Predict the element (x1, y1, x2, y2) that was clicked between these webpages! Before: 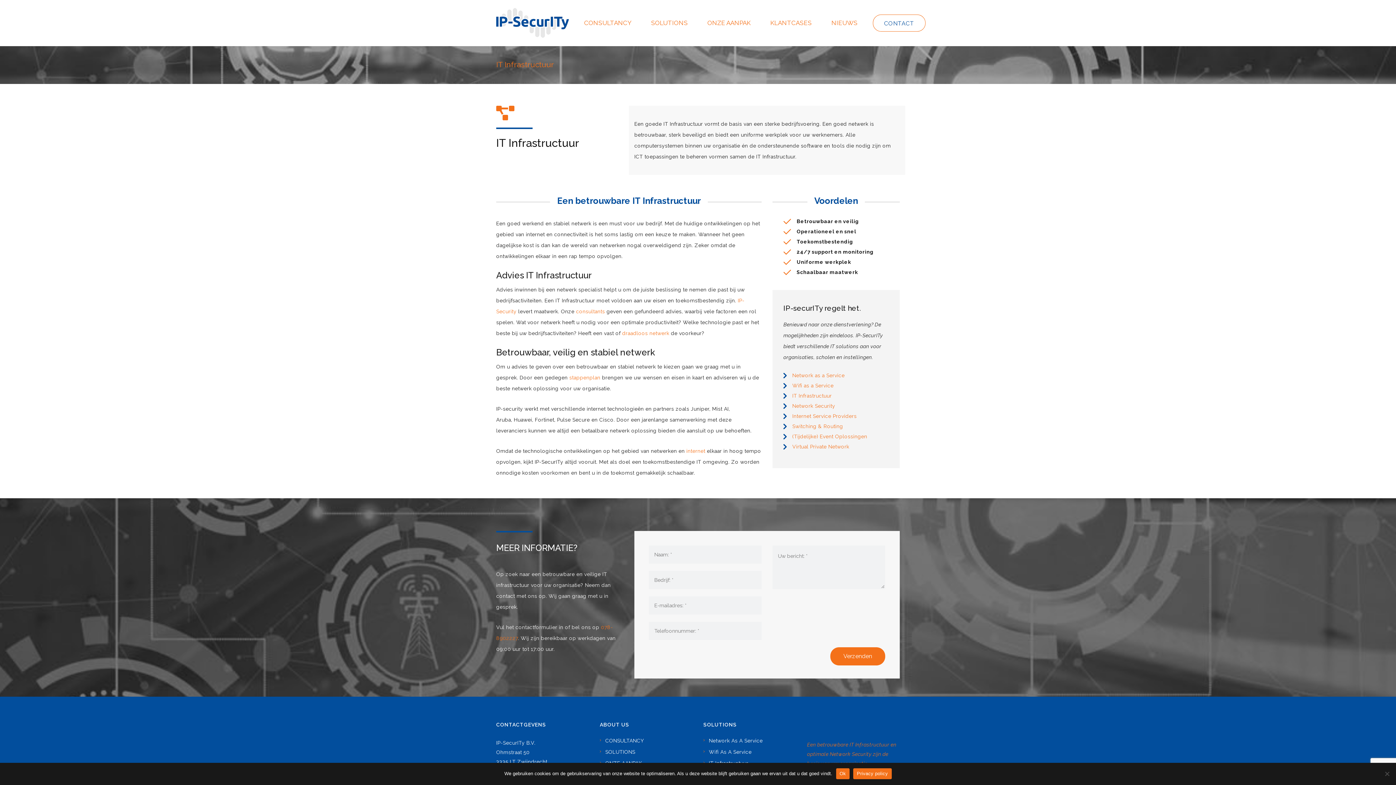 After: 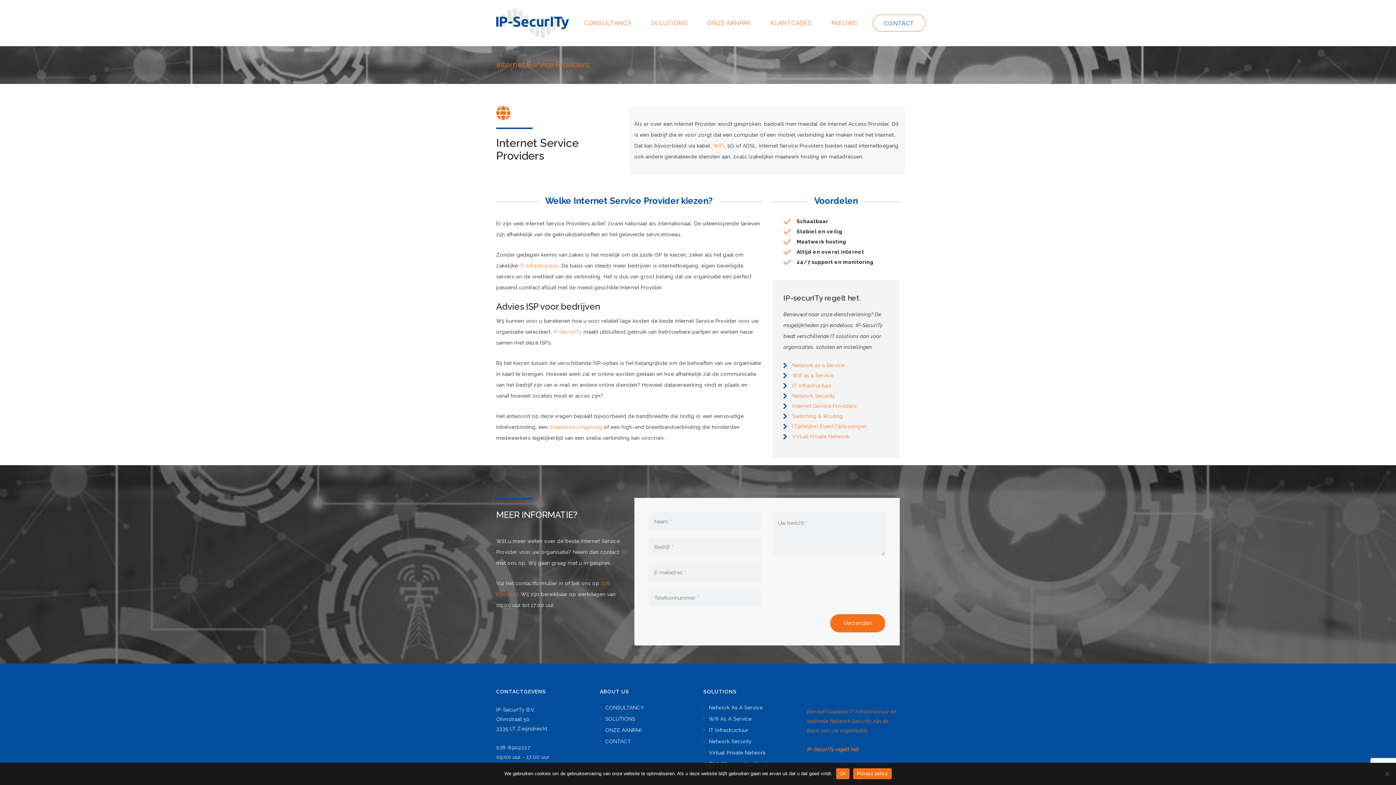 Action: label: internet bbox: (686, 448, 705, 454)